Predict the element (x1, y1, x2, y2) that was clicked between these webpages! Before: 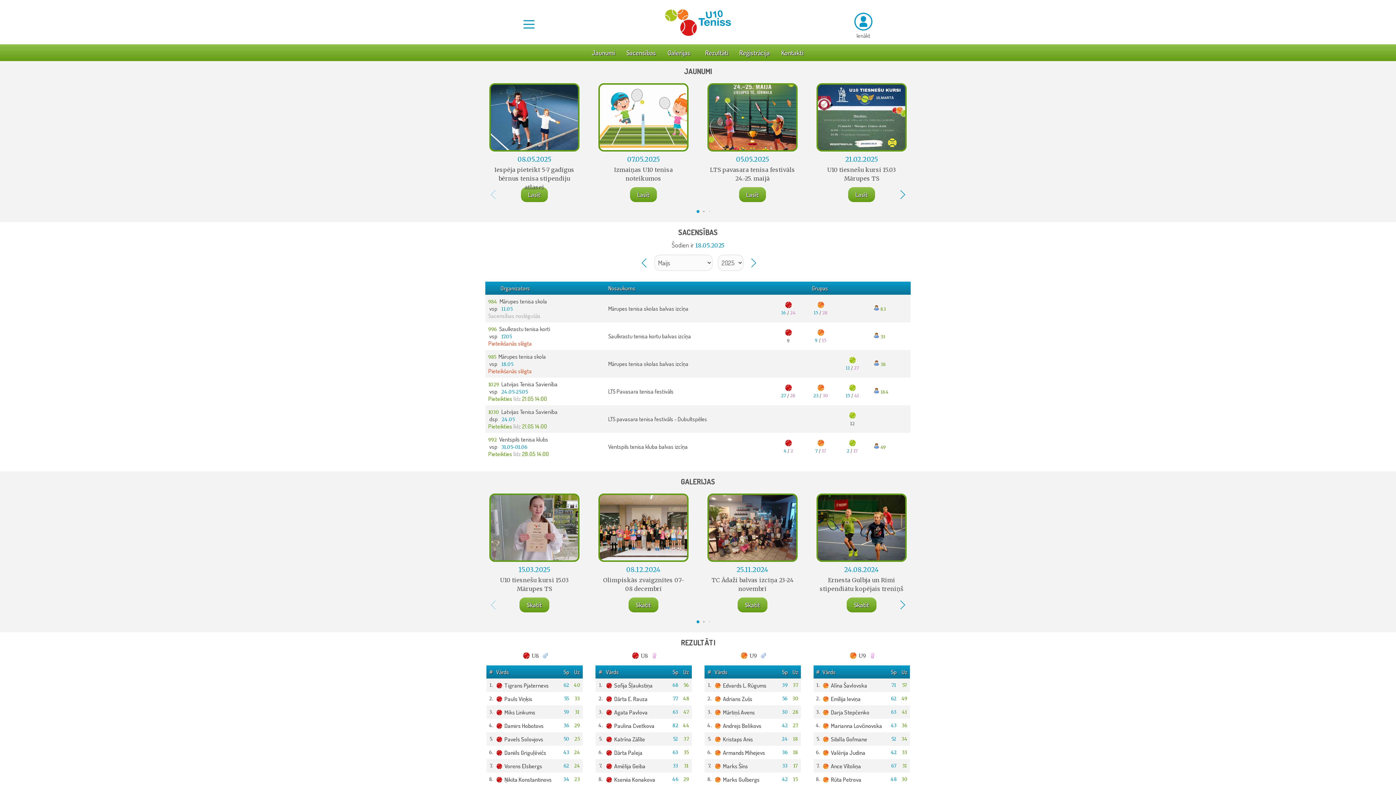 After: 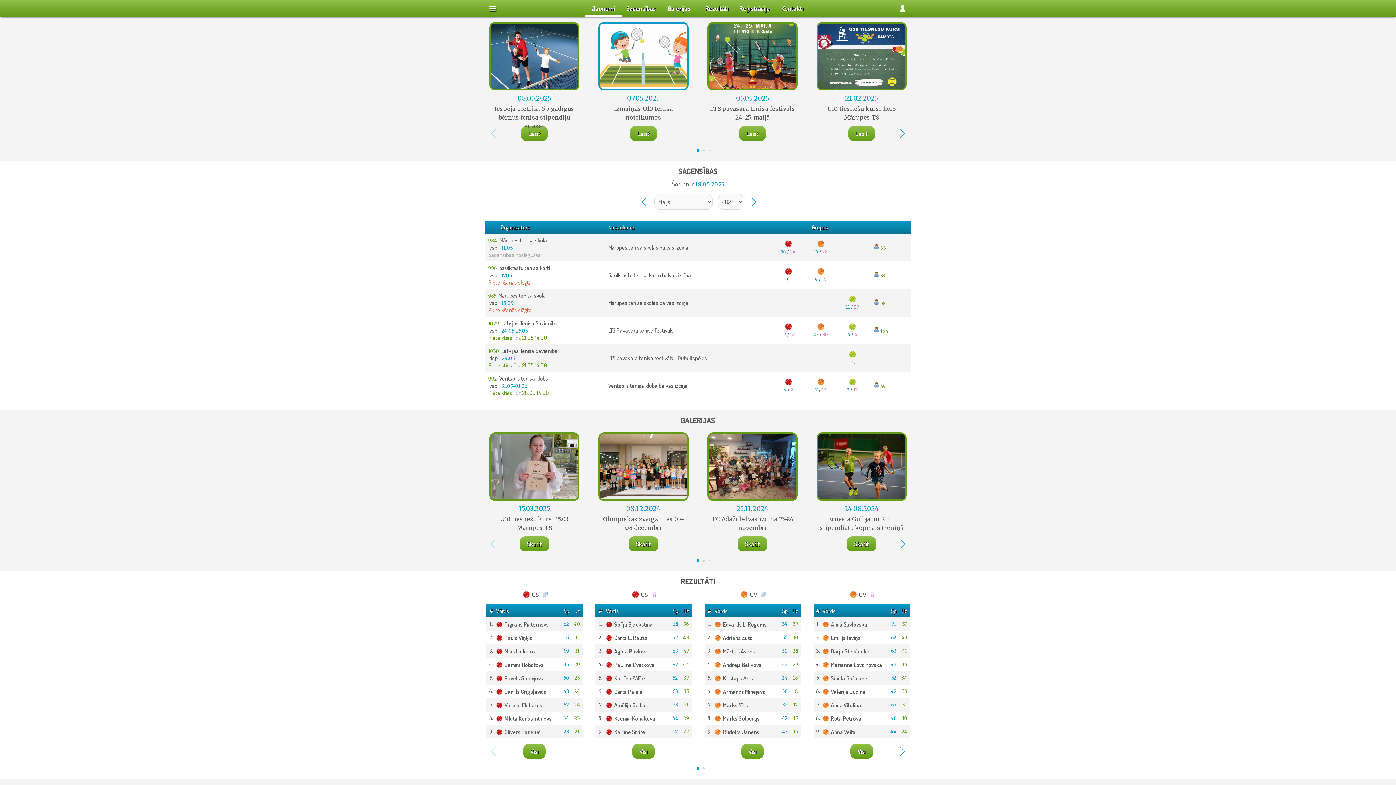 Action: bbox: (585, 44, 621, 61) label: Jaunumi